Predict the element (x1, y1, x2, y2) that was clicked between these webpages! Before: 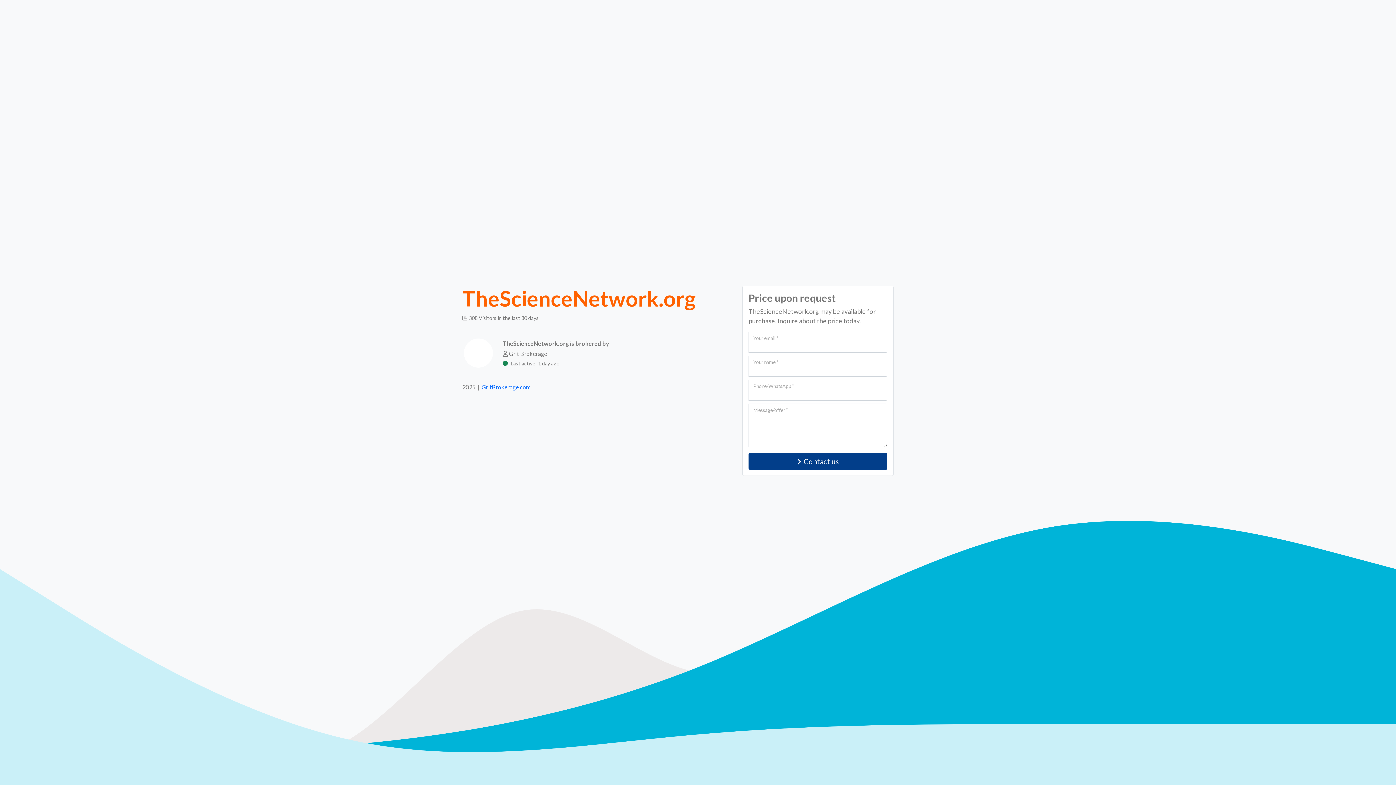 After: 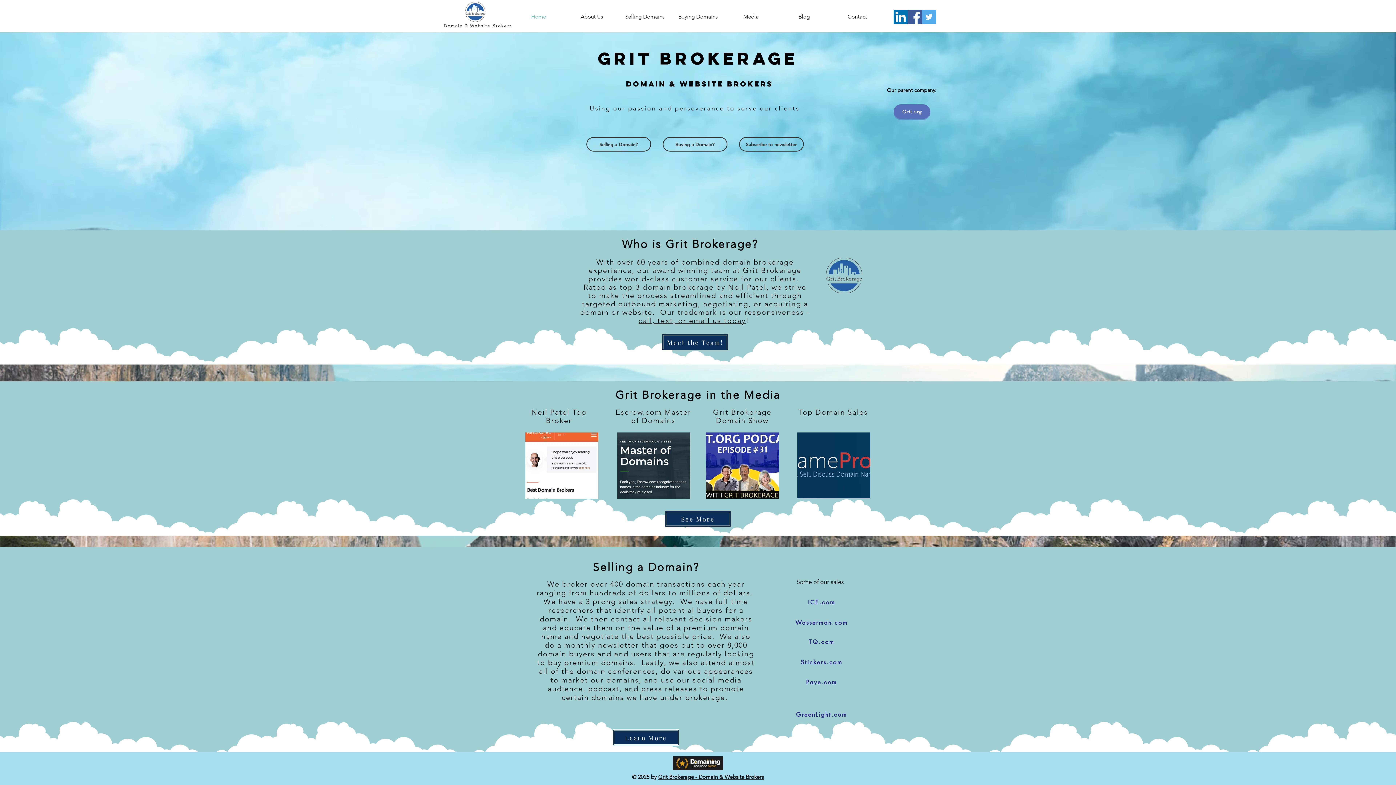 Action: bbox: (481, 383, 530, 390) label: GritBrokerage.com